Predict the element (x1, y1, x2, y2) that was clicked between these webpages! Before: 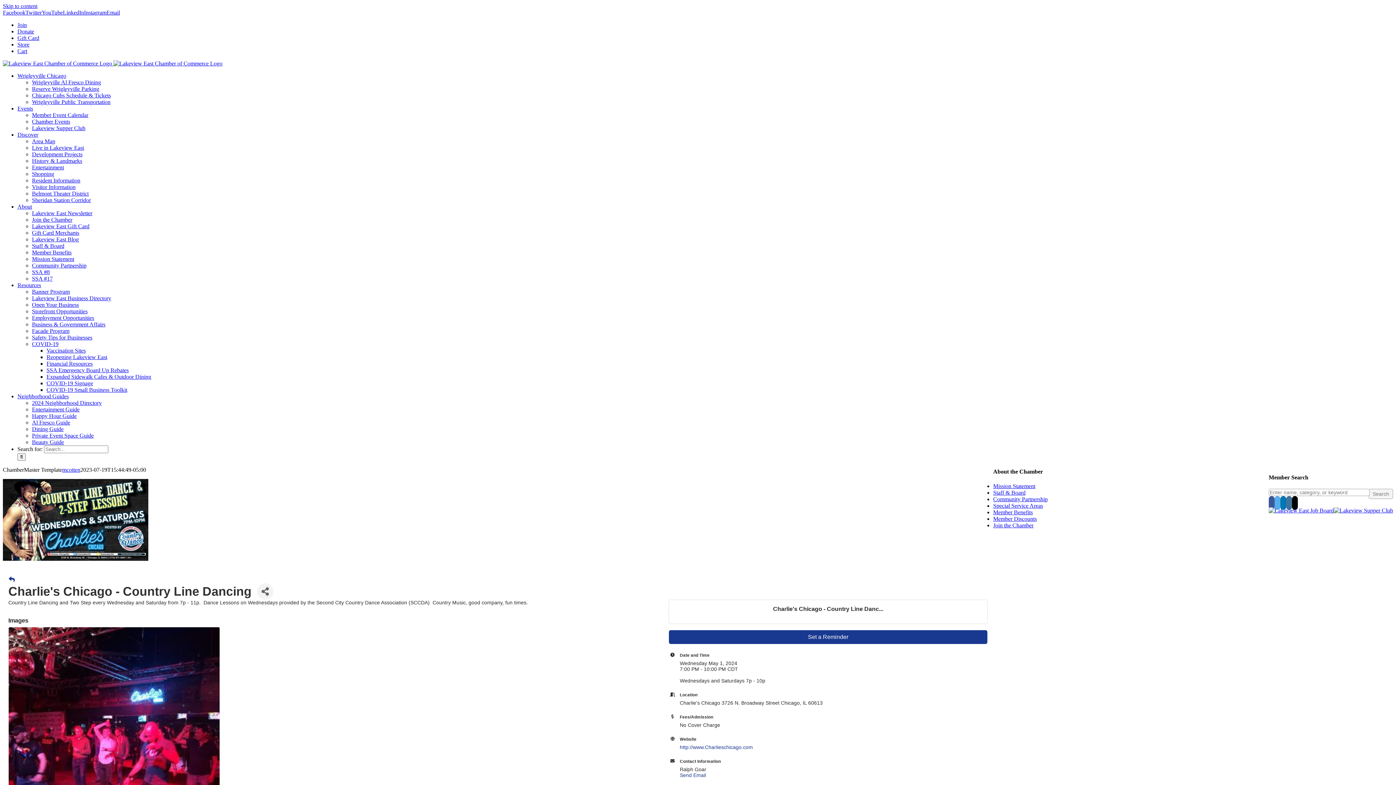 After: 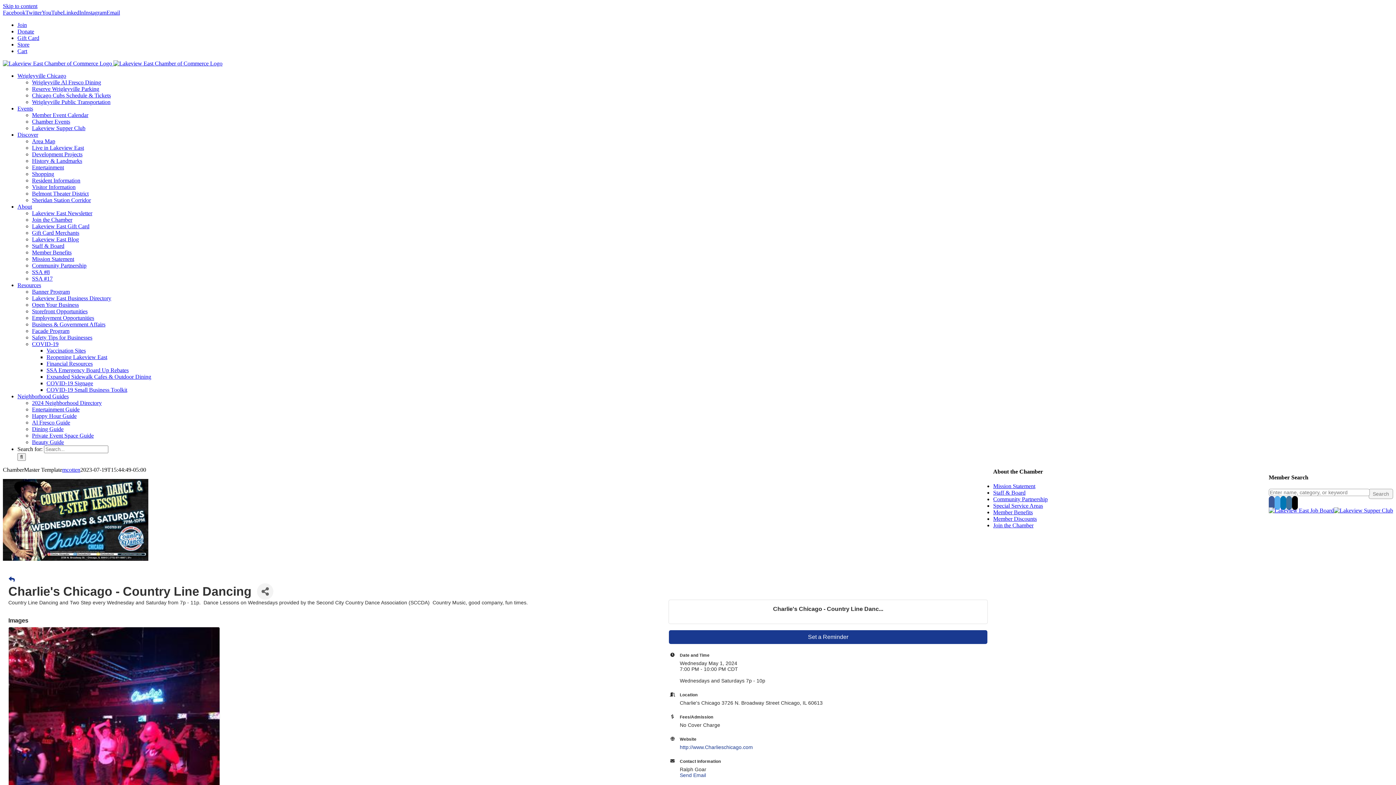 Action: label: Facebook bbox: (2, 9, 25, 15)